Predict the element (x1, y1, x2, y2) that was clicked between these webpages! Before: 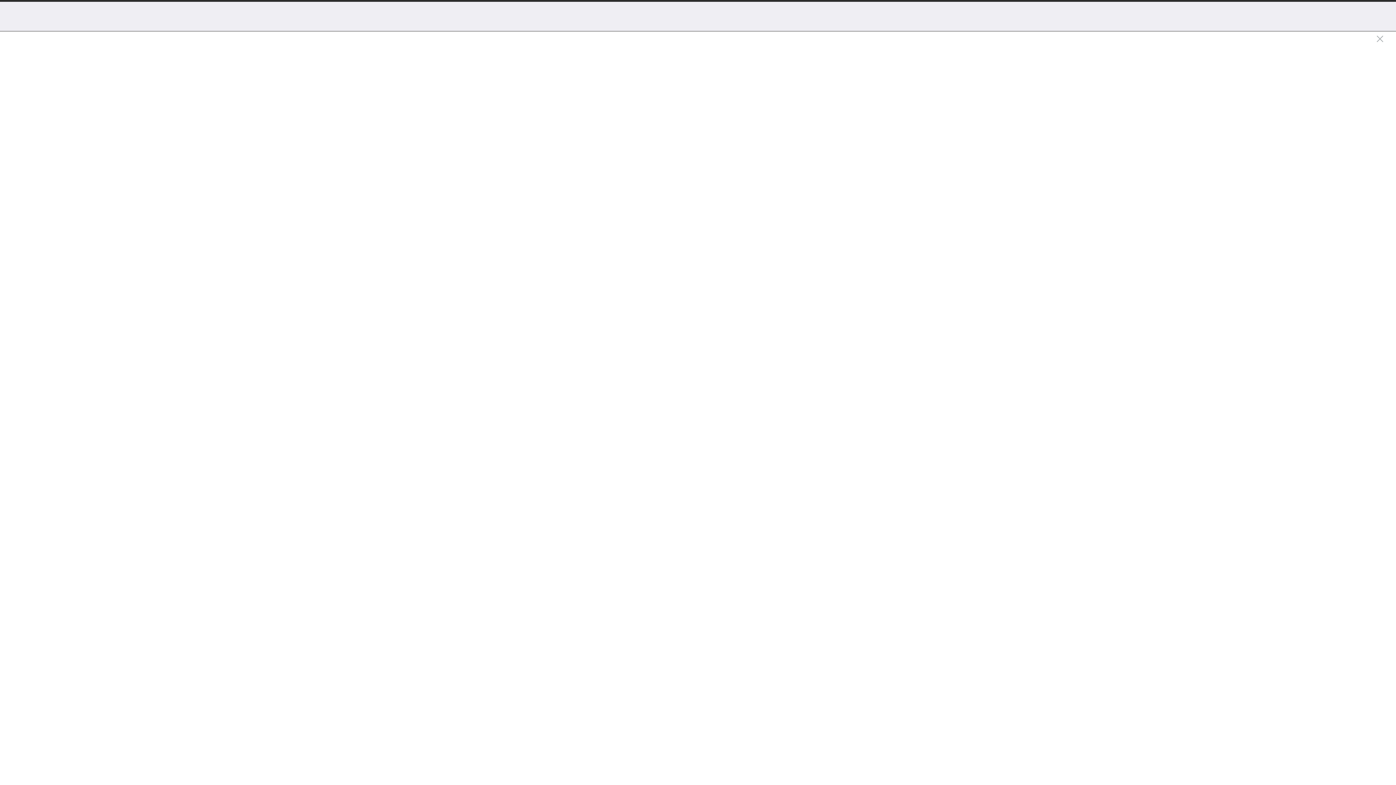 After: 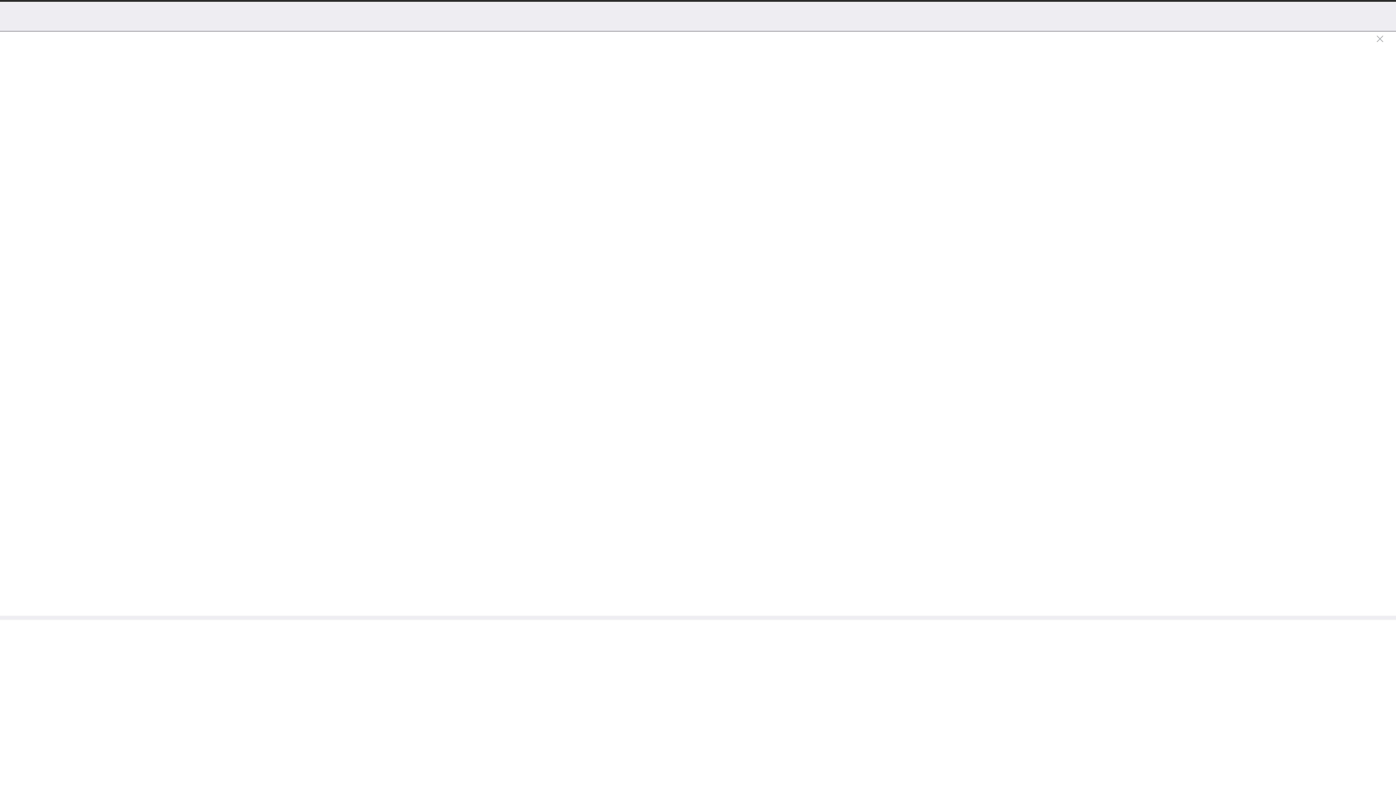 Action: bbox: (5, 66, 96, 75) label: Eastern Digital Solutions 